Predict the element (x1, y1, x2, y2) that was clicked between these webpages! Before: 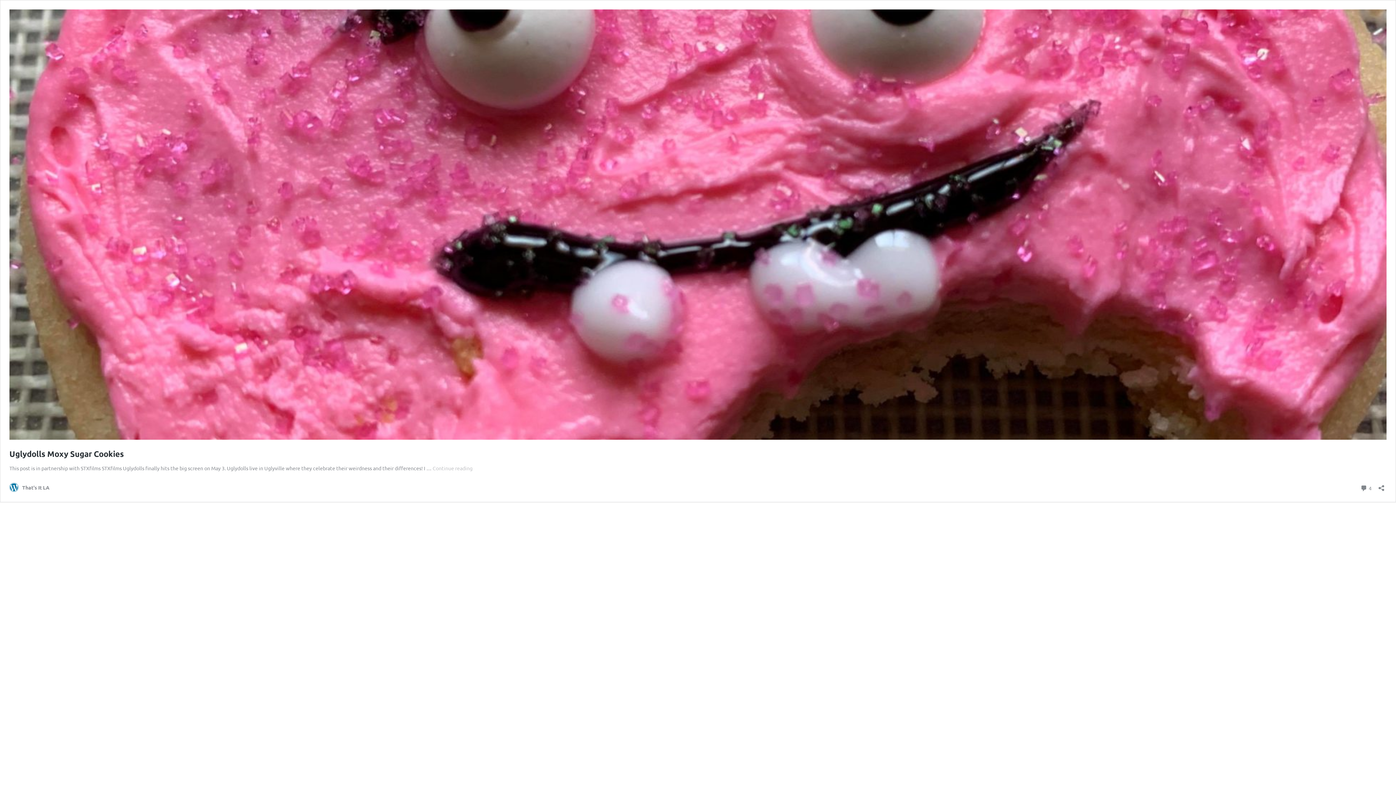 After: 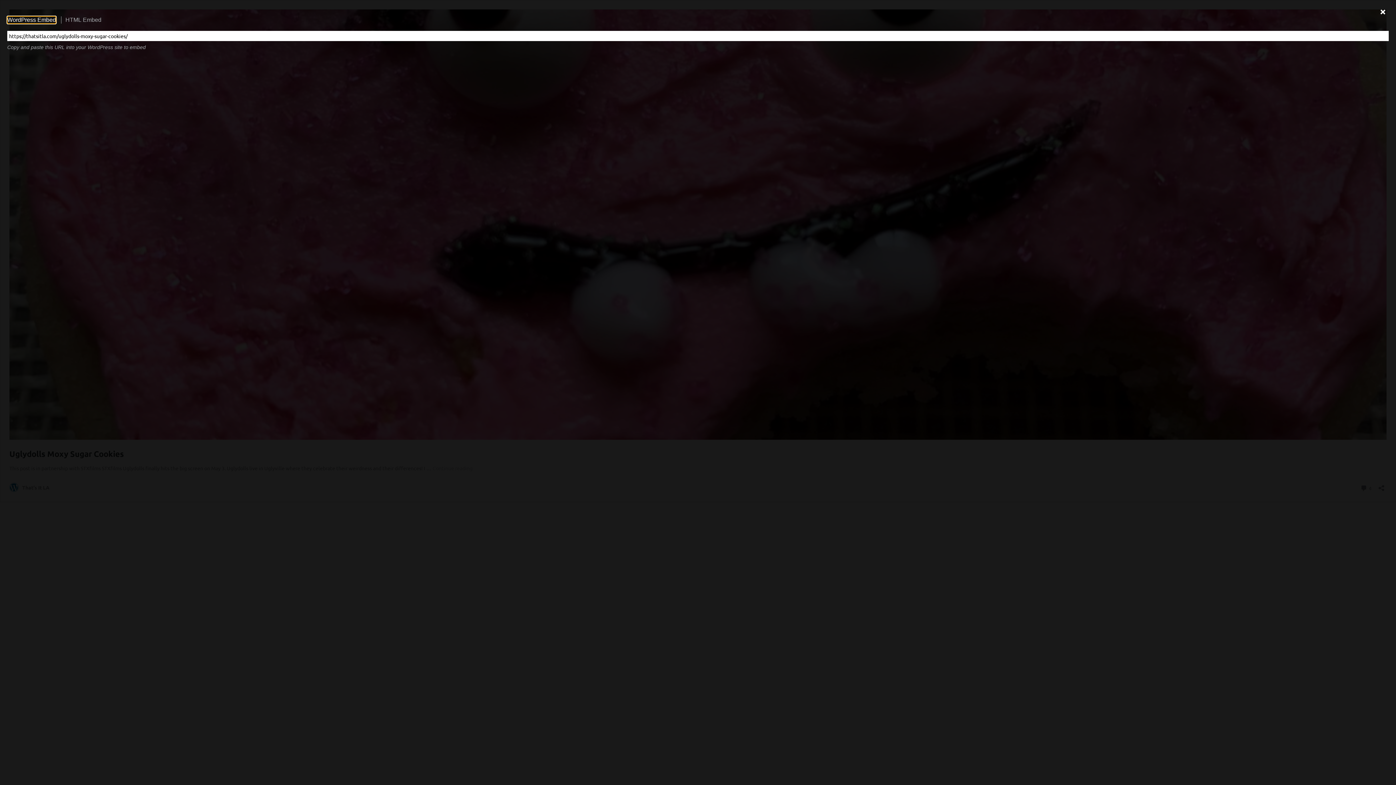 Action: bbox: (1376, 480, 1386, 491) label: Open sharing dialog